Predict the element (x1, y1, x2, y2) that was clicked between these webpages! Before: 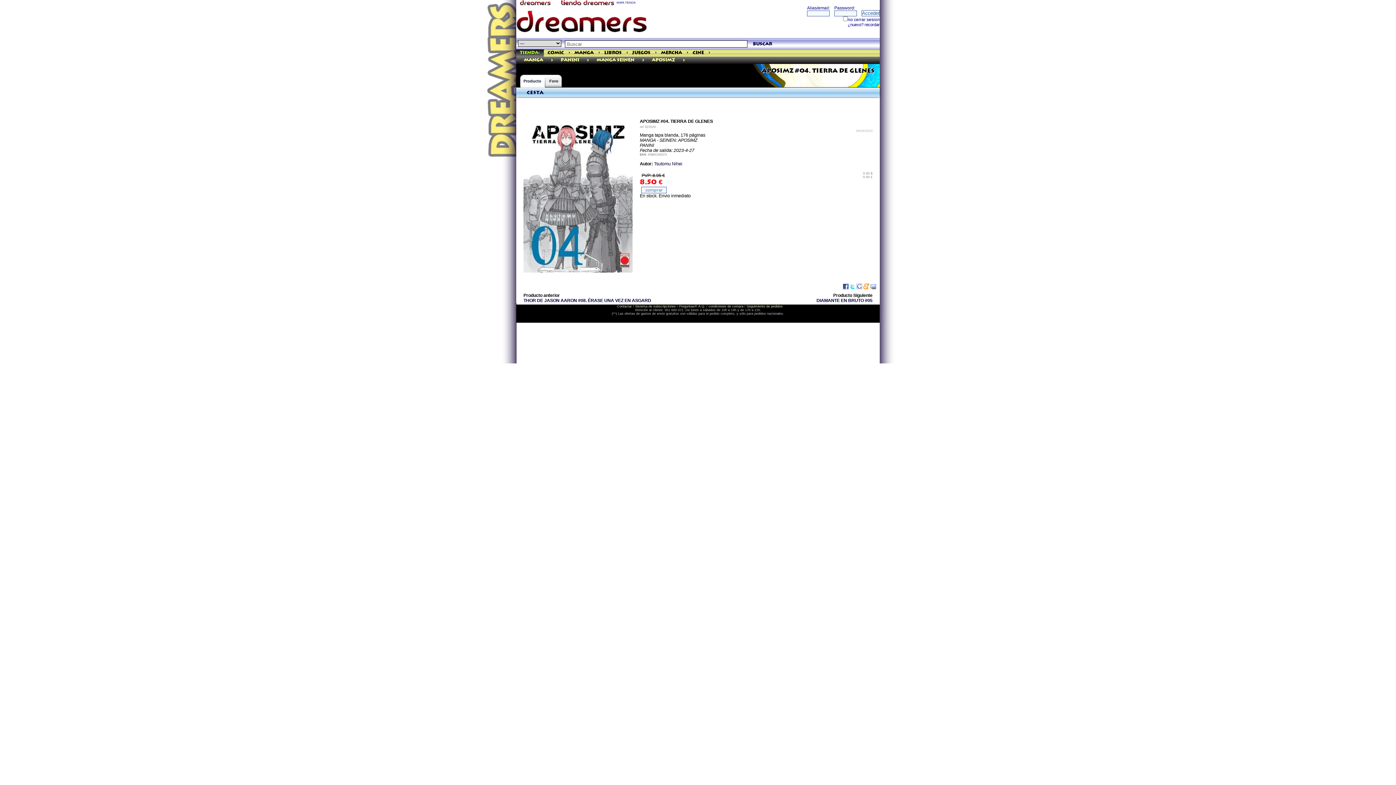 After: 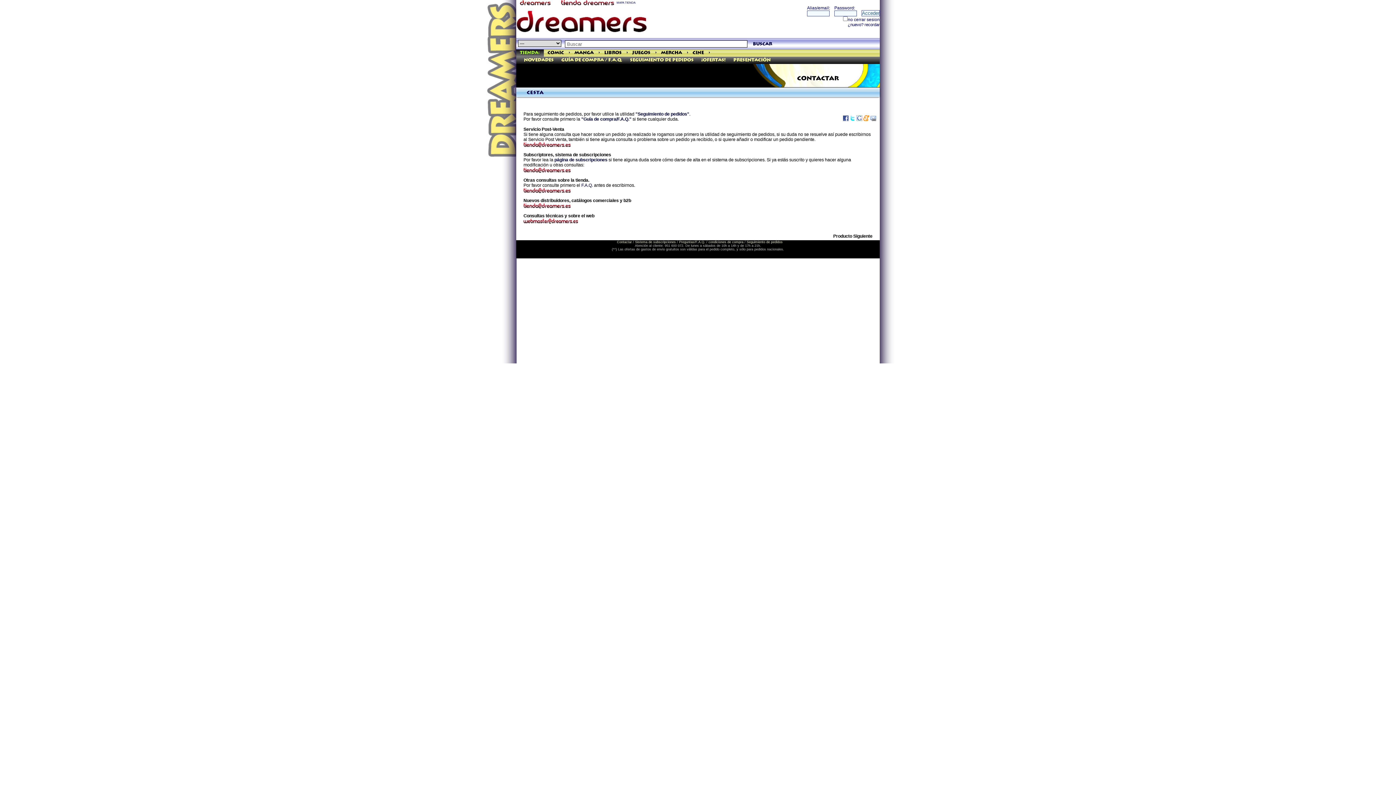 Action: label: Contactar bbox: (617, 304, 632, 308)